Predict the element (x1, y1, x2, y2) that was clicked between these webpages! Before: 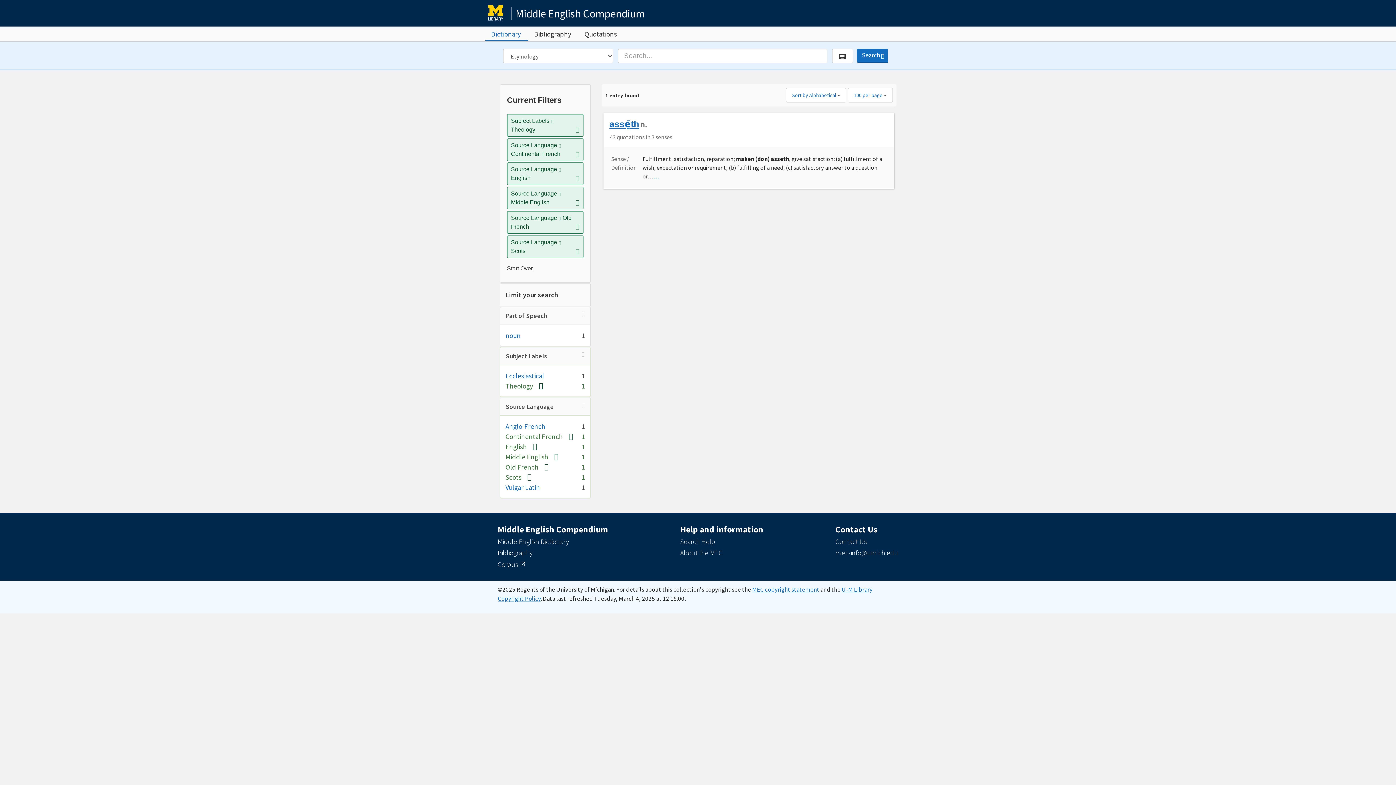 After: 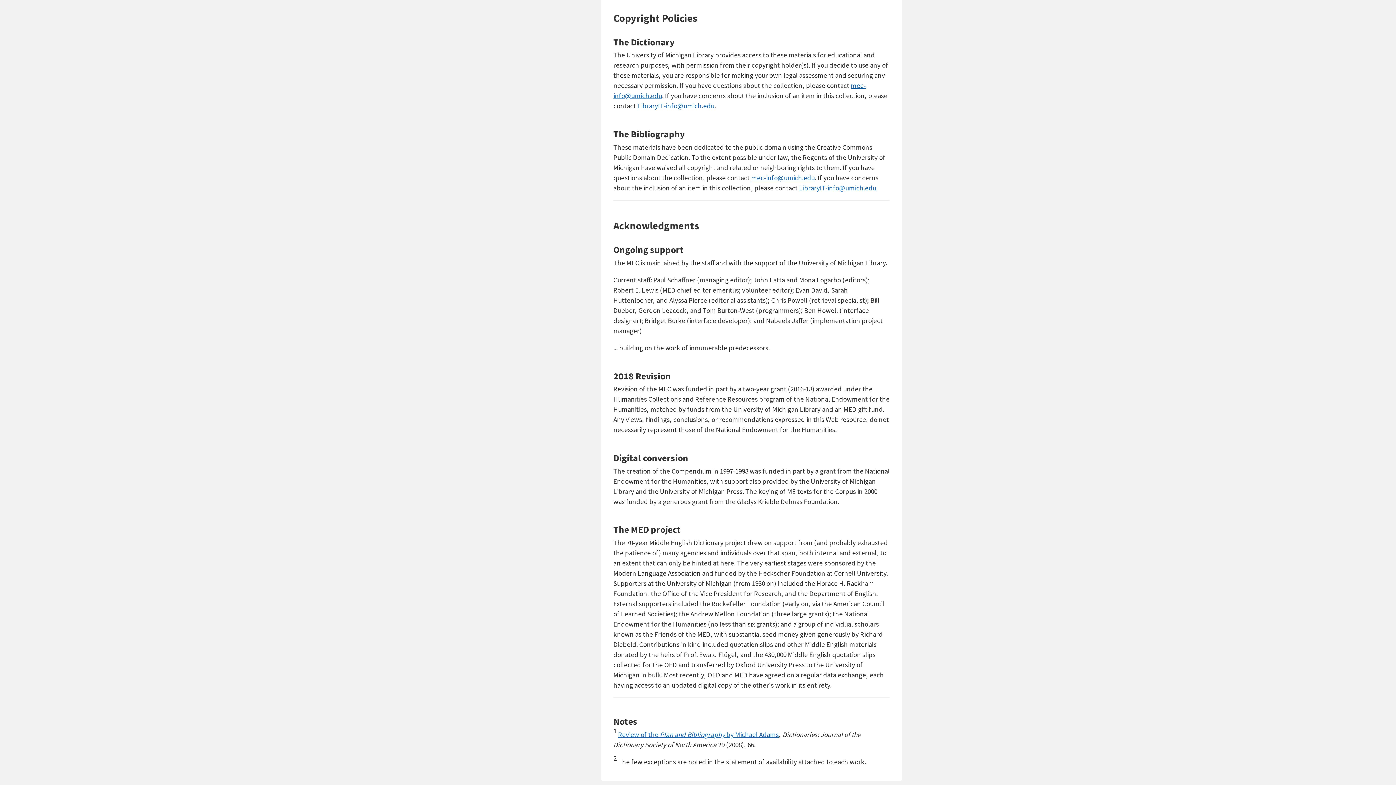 Action: bbox: (752, 585, 819, 593) label: MEC copyright statement